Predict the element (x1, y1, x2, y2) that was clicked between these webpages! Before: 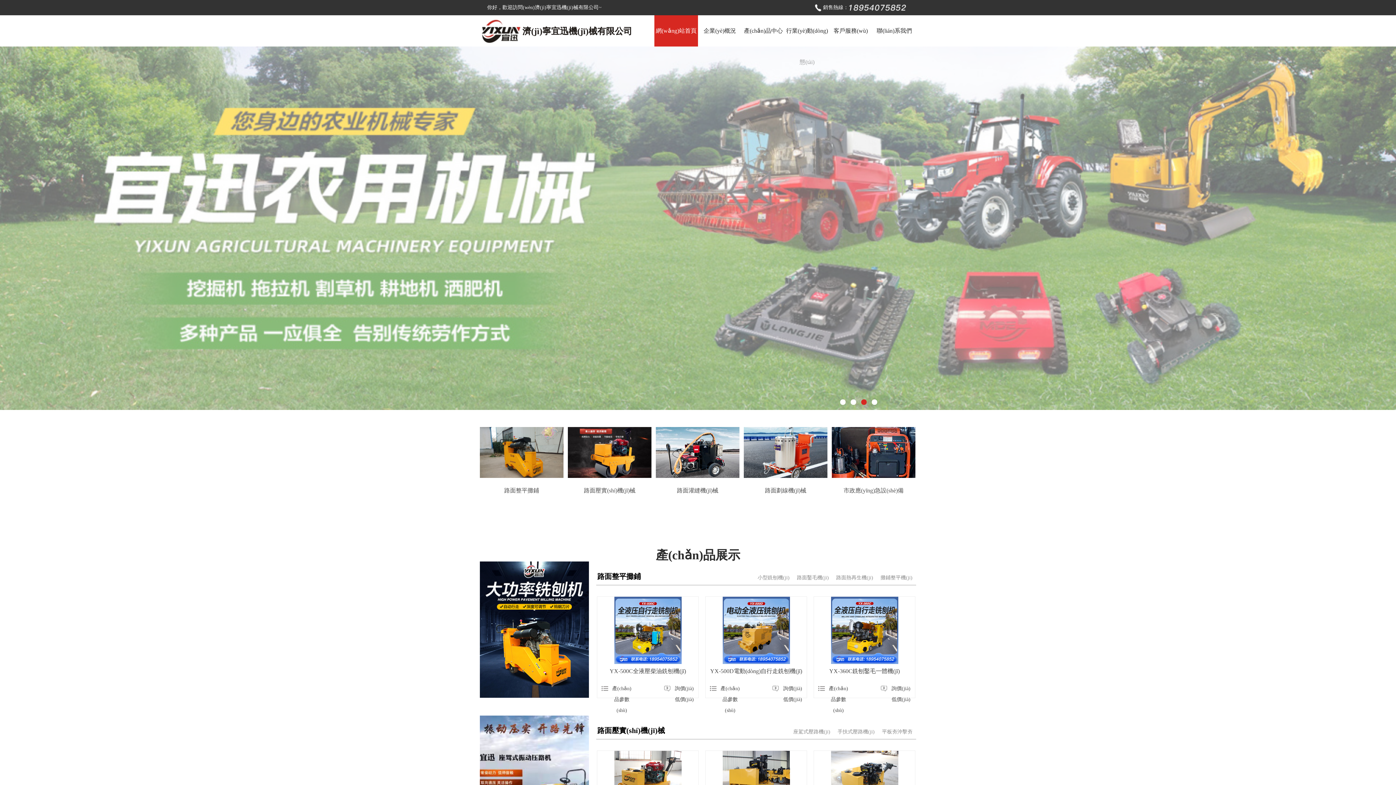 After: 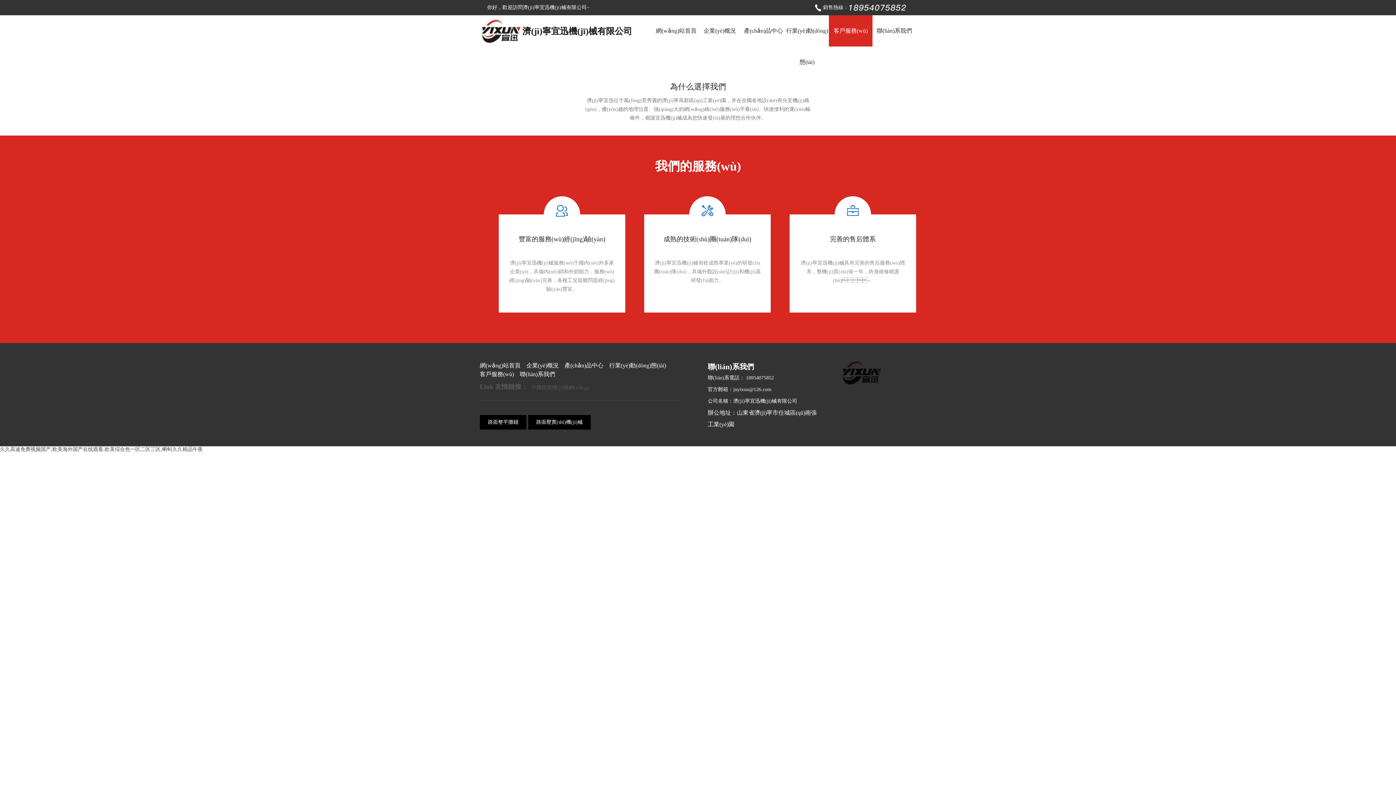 Action: bbox: (829, 15, 872, 46) label: 客戶服務(wù)